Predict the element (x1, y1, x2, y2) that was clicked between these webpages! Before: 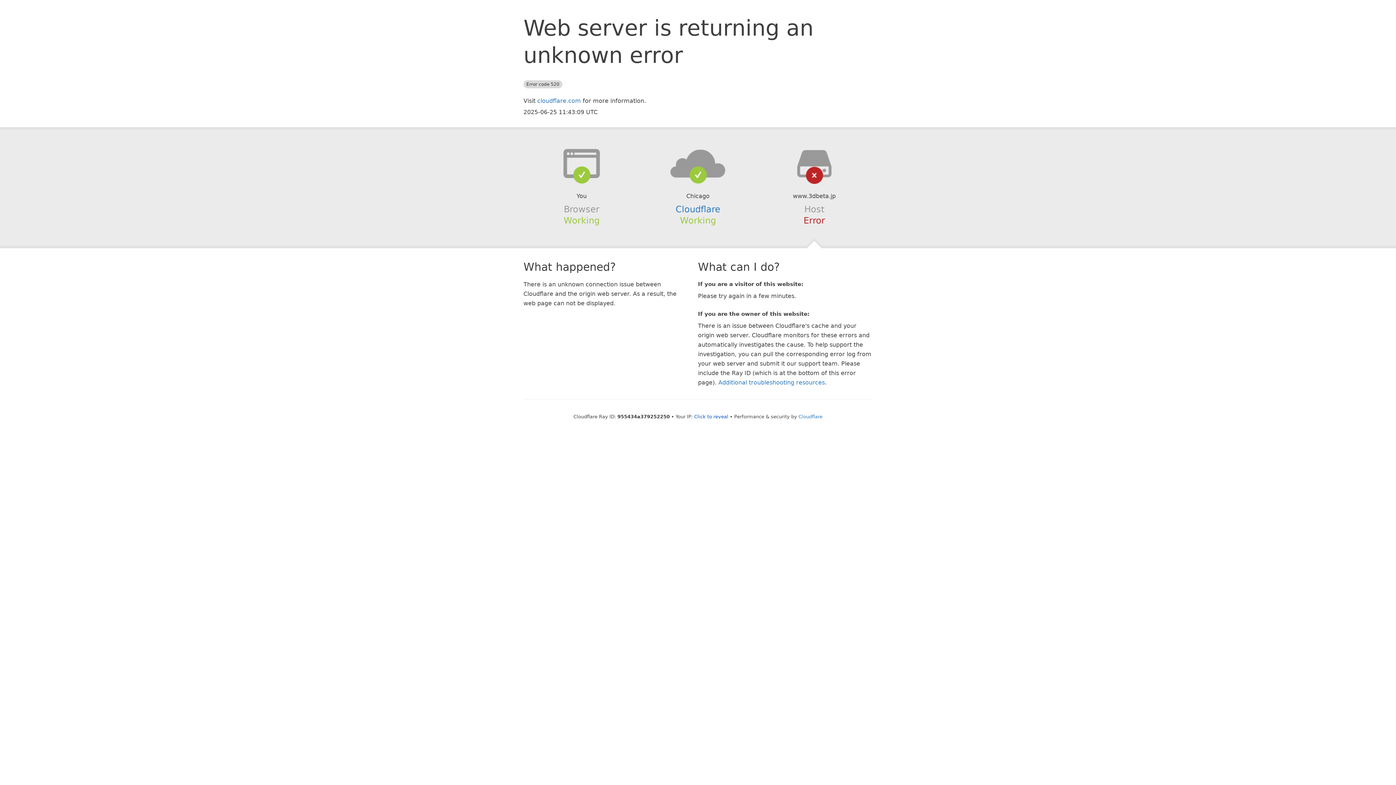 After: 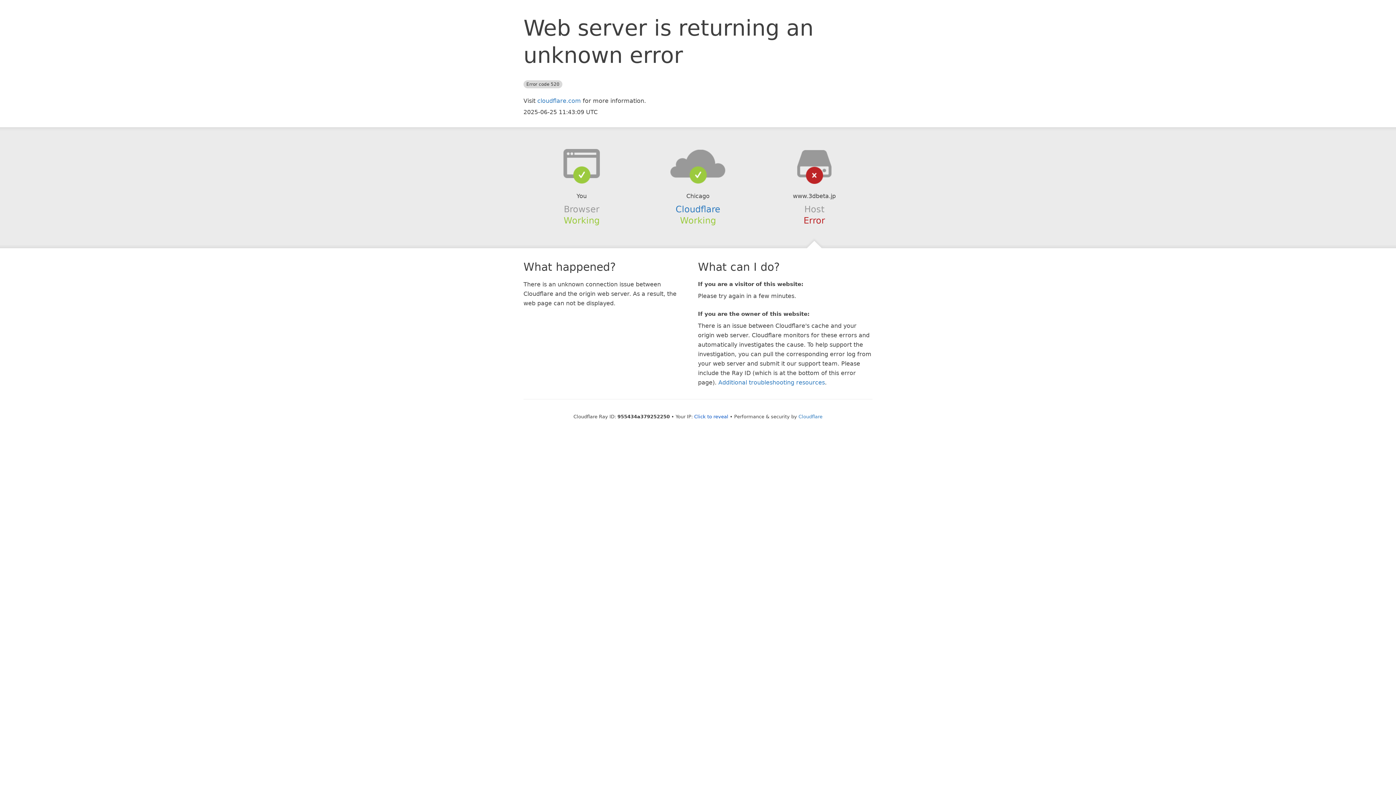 Action: bbox: (639, 148, 756, 178)